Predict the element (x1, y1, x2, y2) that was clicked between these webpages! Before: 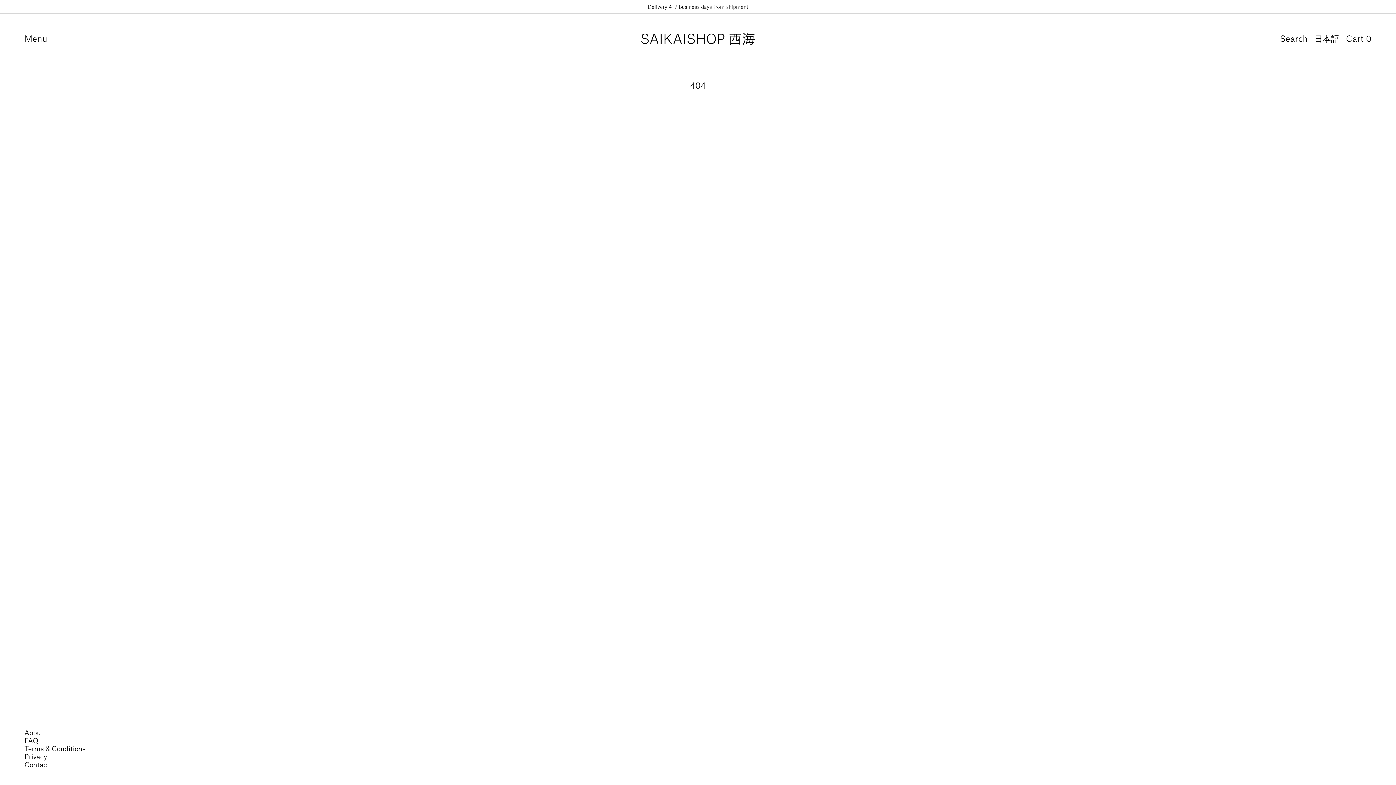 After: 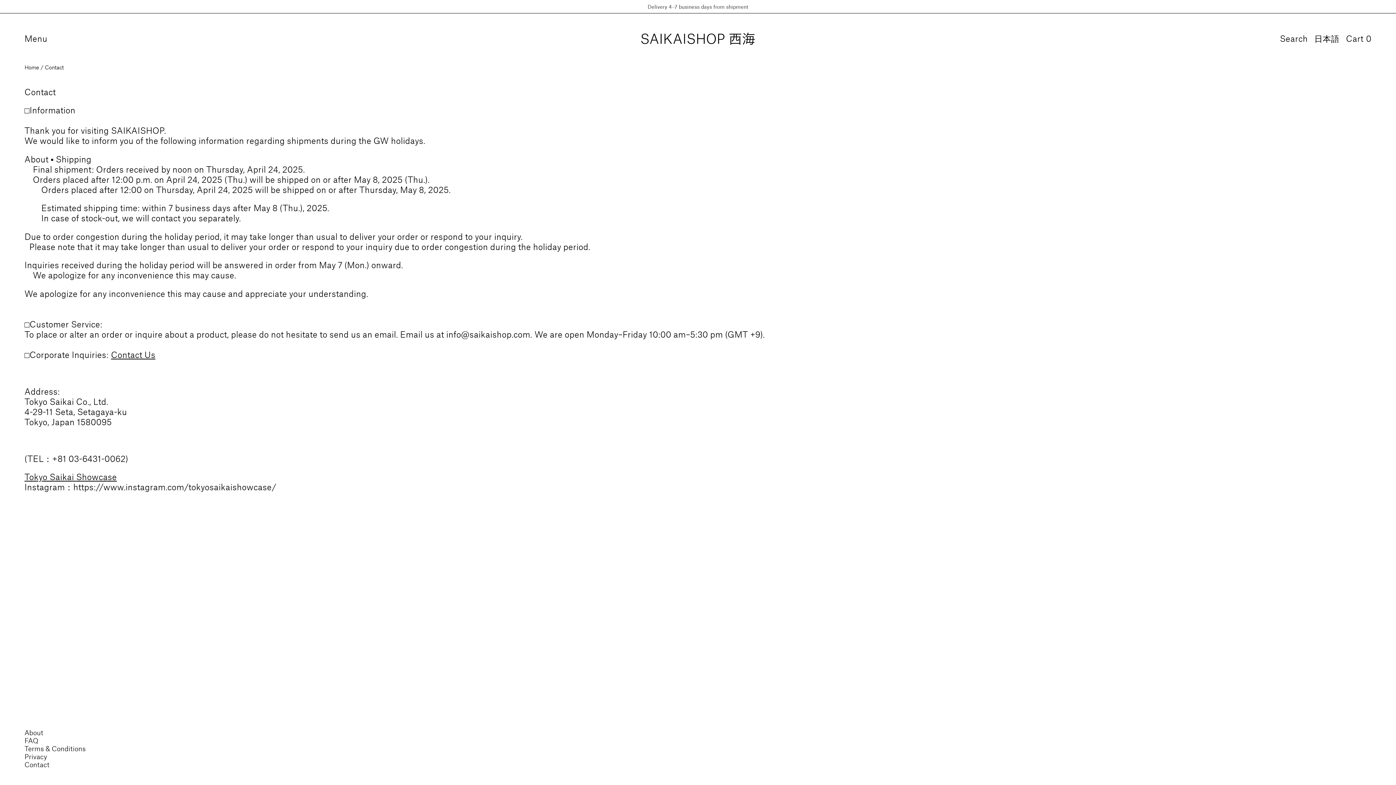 Action: bbox: (24, 760, 49, 769) label: Contact